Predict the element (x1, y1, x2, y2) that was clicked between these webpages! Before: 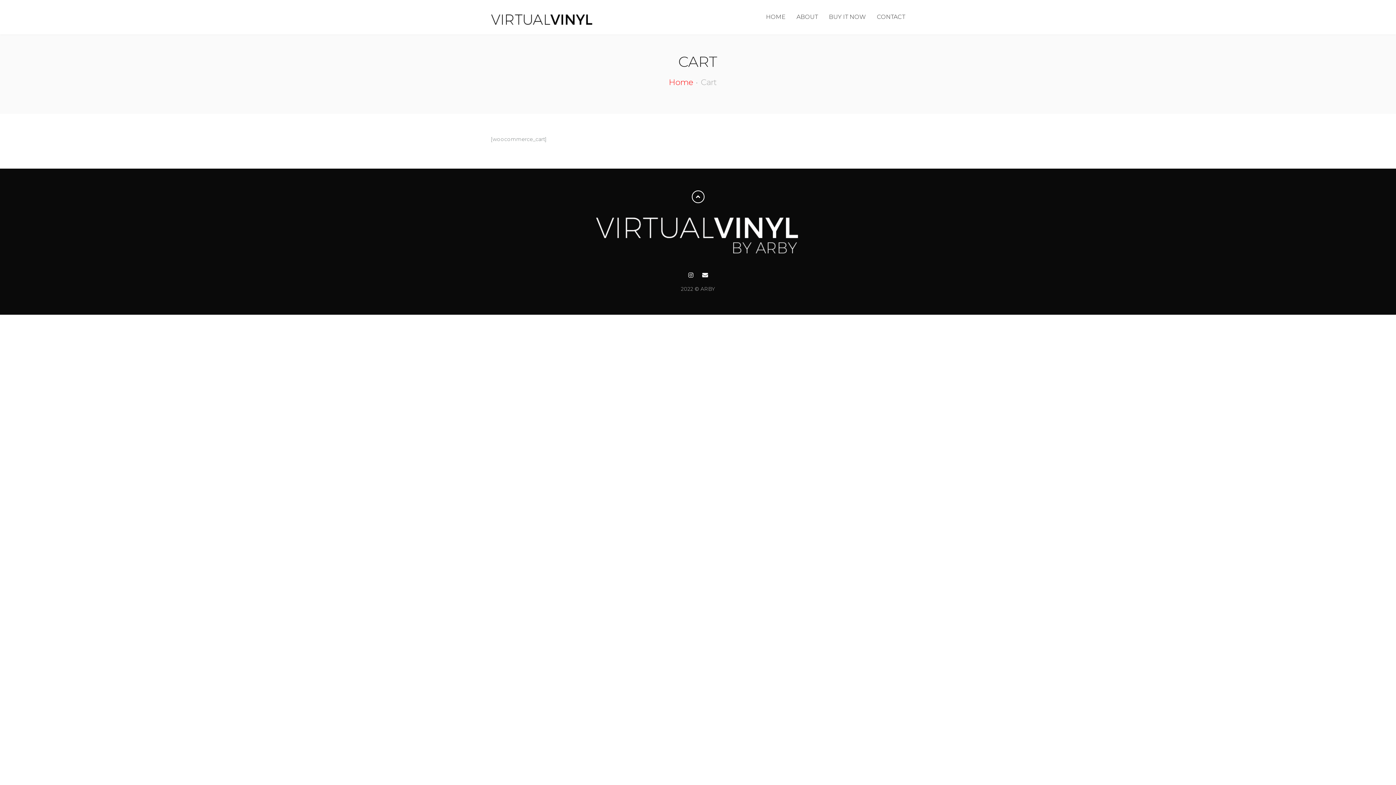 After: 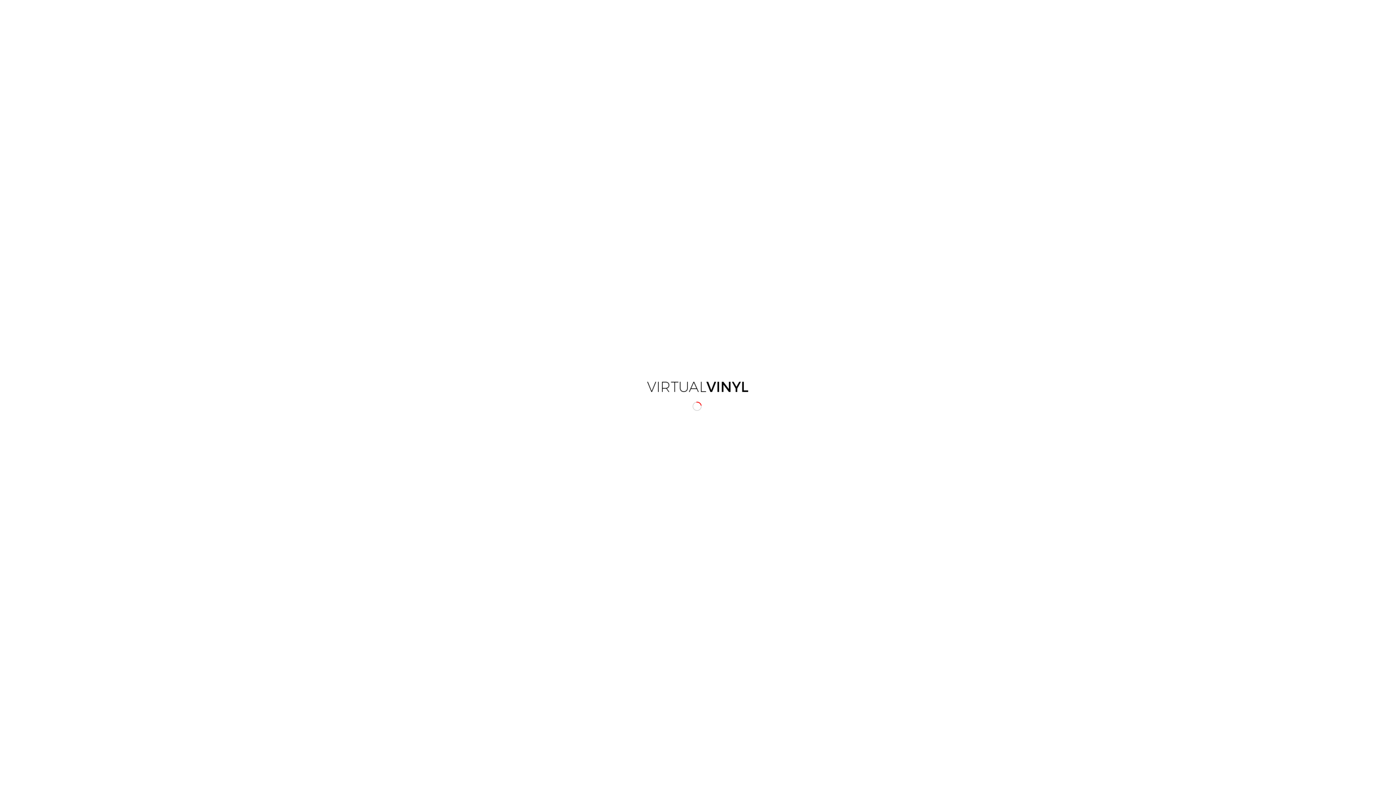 Action: label: BUY IT NOW bbox: (823, 13, 871, 20)